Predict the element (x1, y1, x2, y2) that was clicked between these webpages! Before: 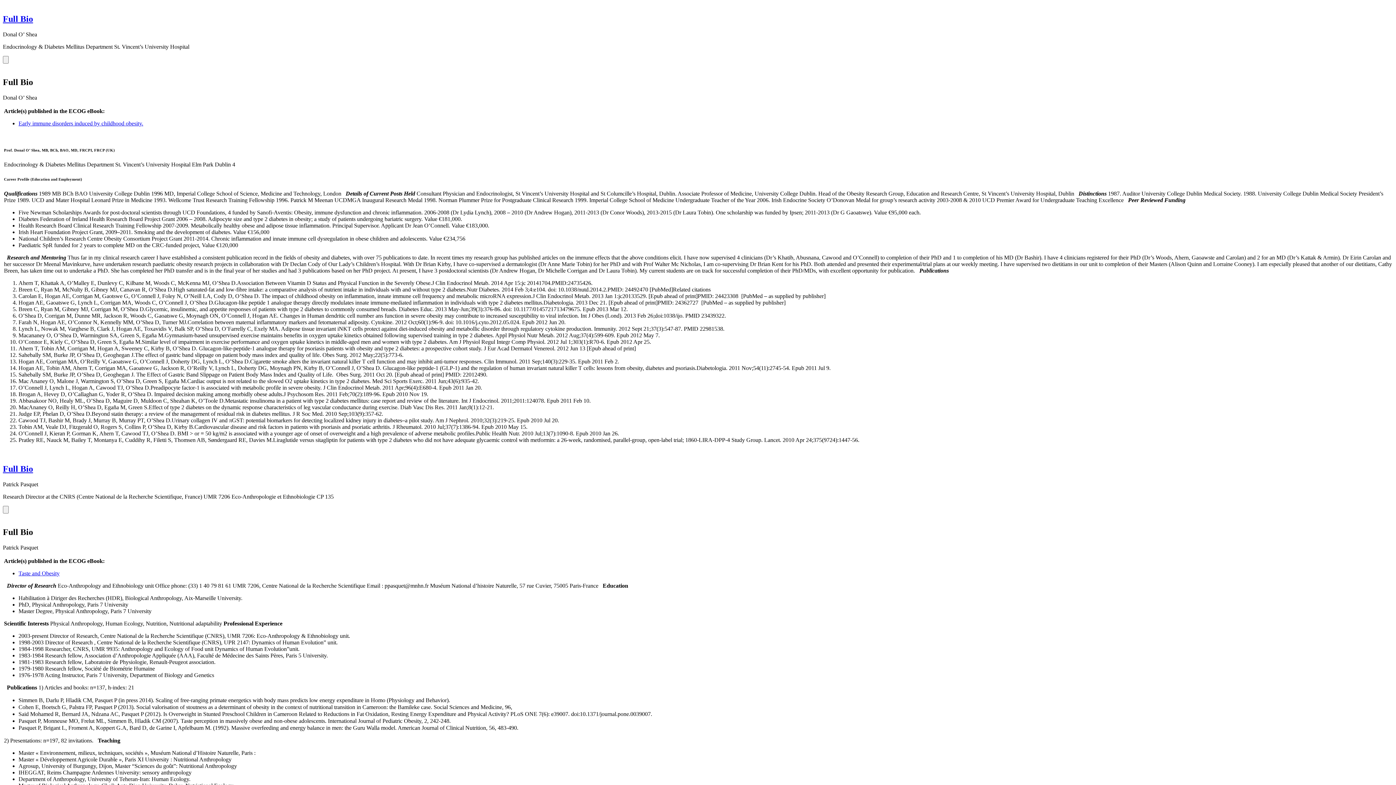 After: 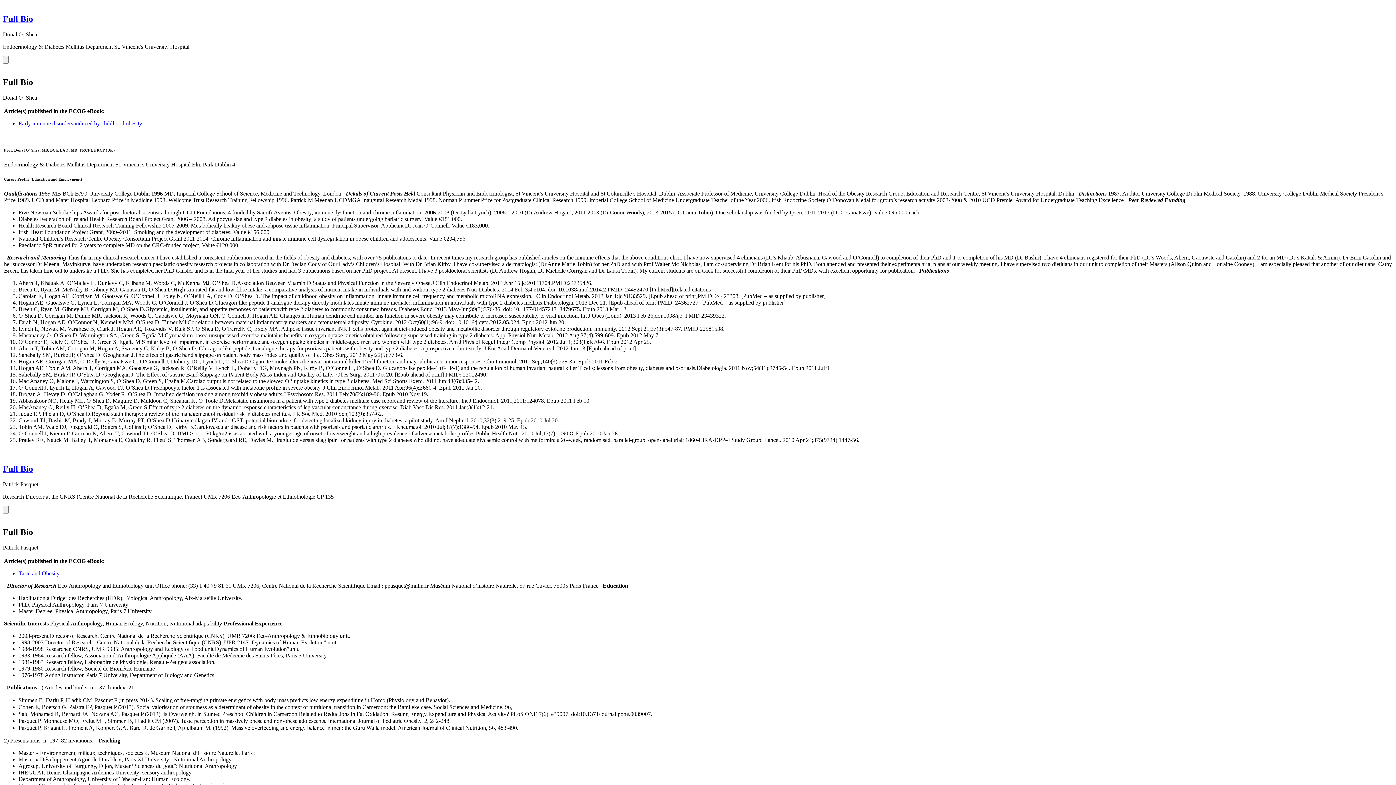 Action: bbox: (2, 464, 33, 473) label: profile